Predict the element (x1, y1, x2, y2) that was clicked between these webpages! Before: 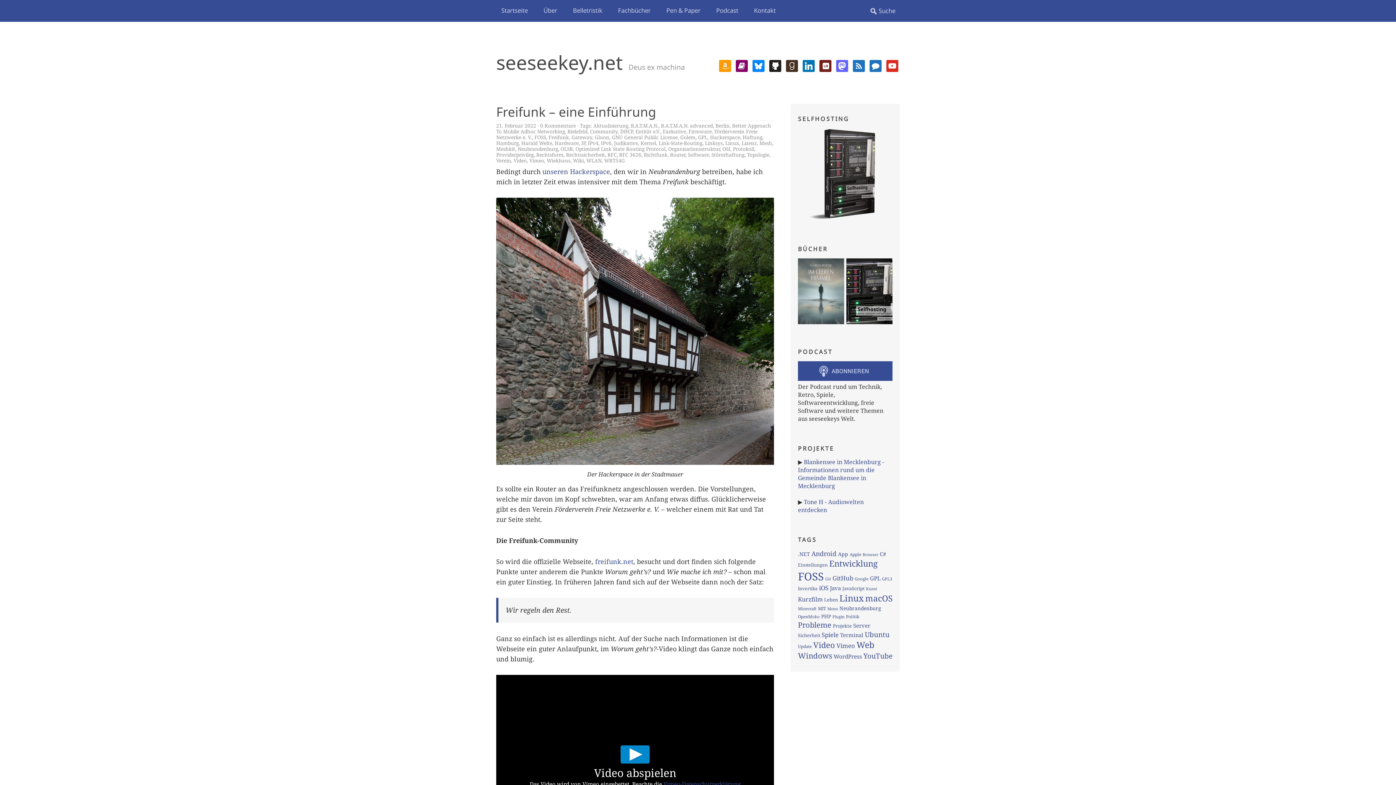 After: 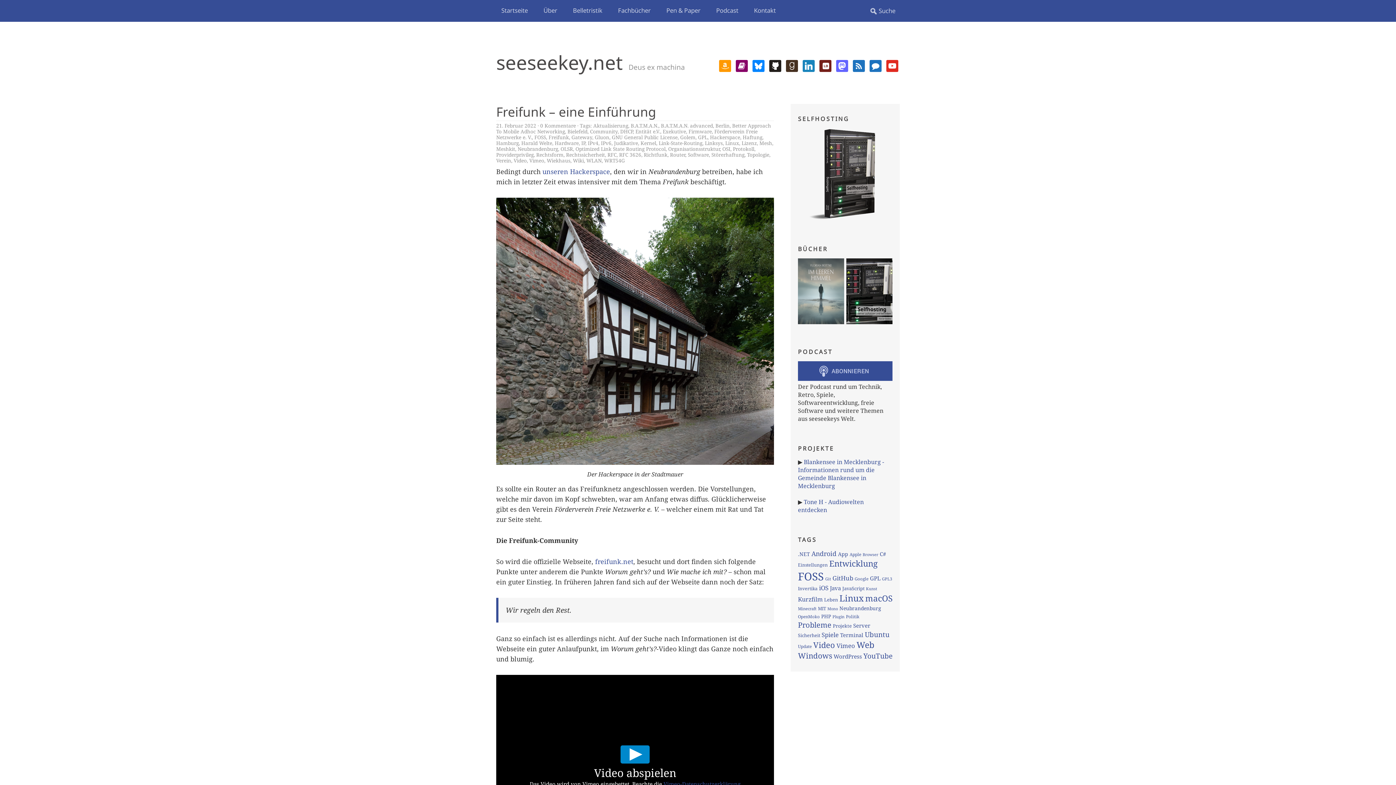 Action: bbox: (802, 60, 814, 69)